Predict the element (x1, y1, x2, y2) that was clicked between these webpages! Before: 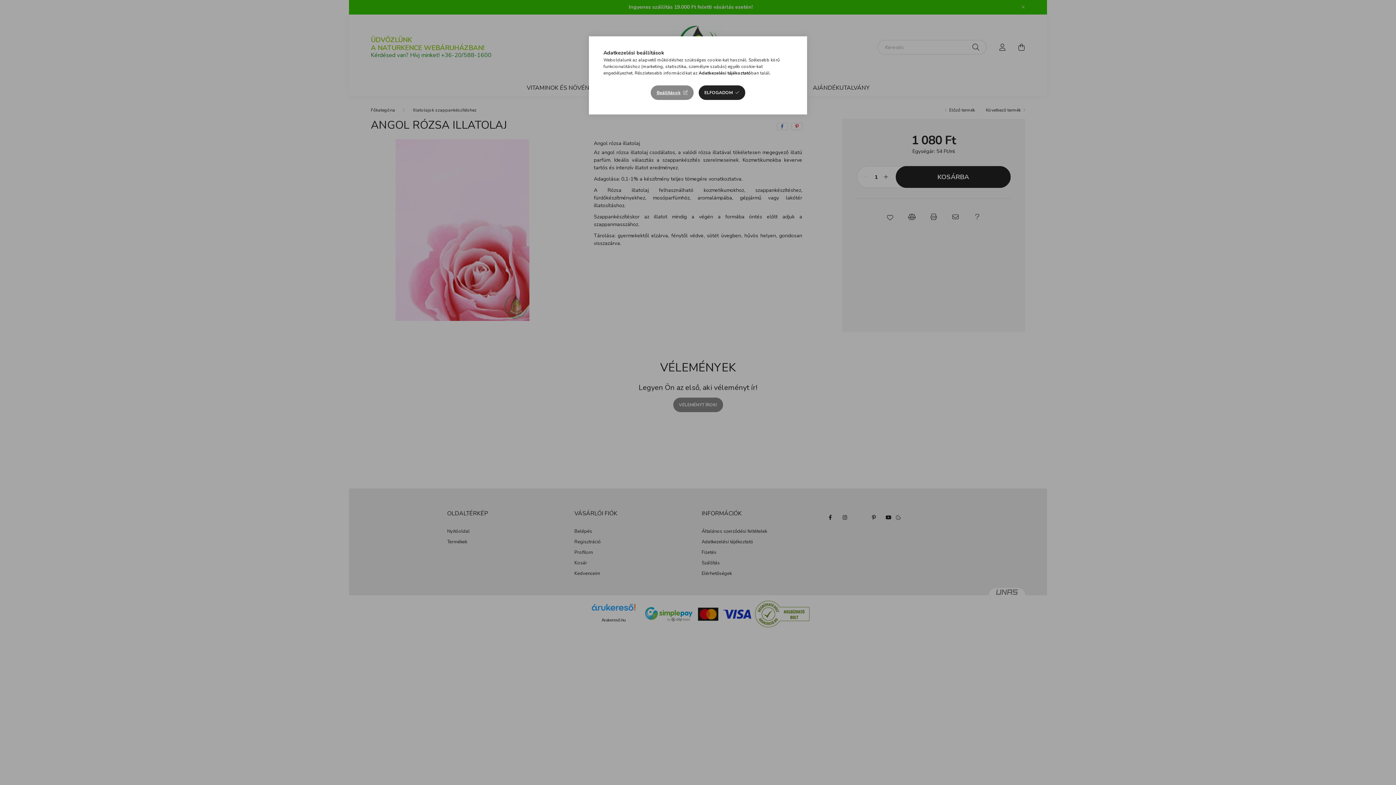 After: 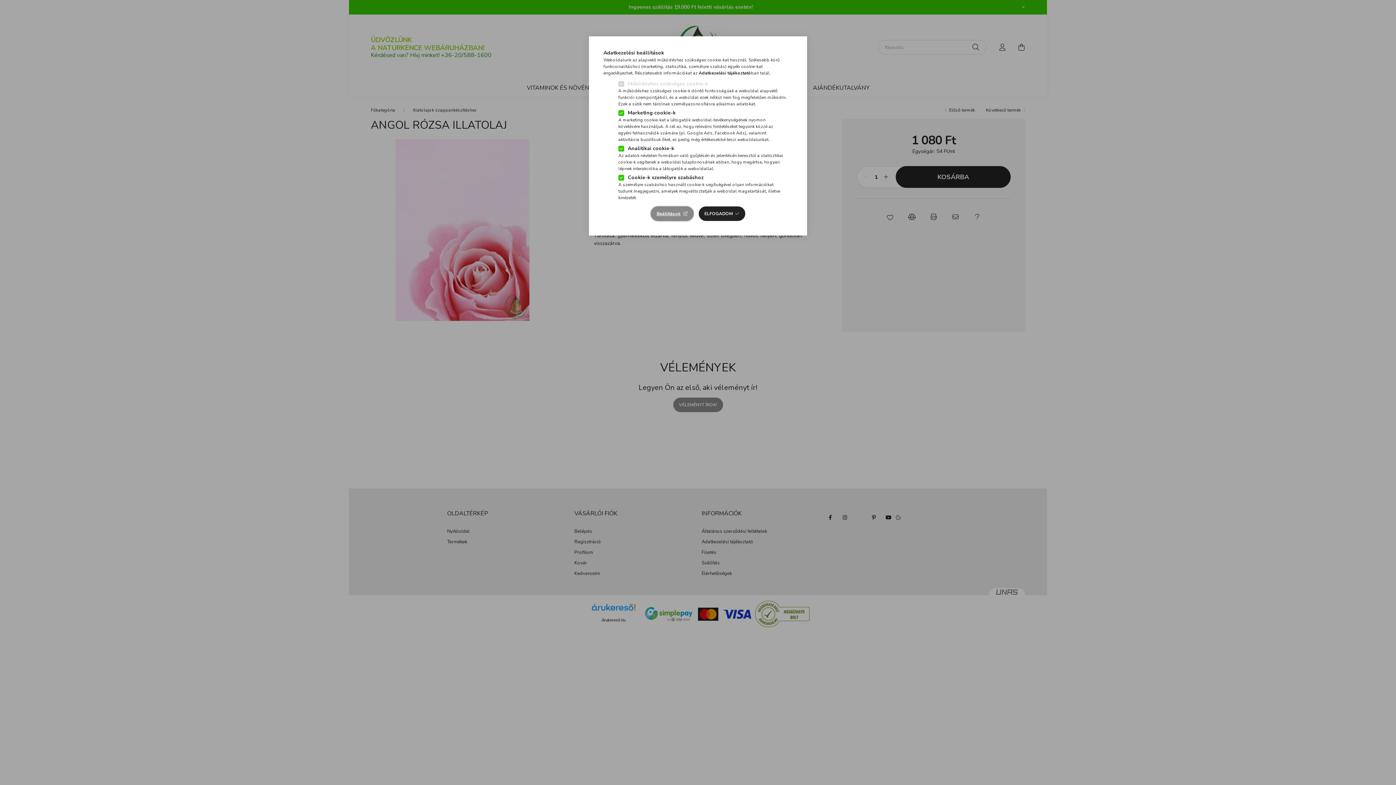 Action: label: Beállítások bbox: (651, 85, 693, 100)